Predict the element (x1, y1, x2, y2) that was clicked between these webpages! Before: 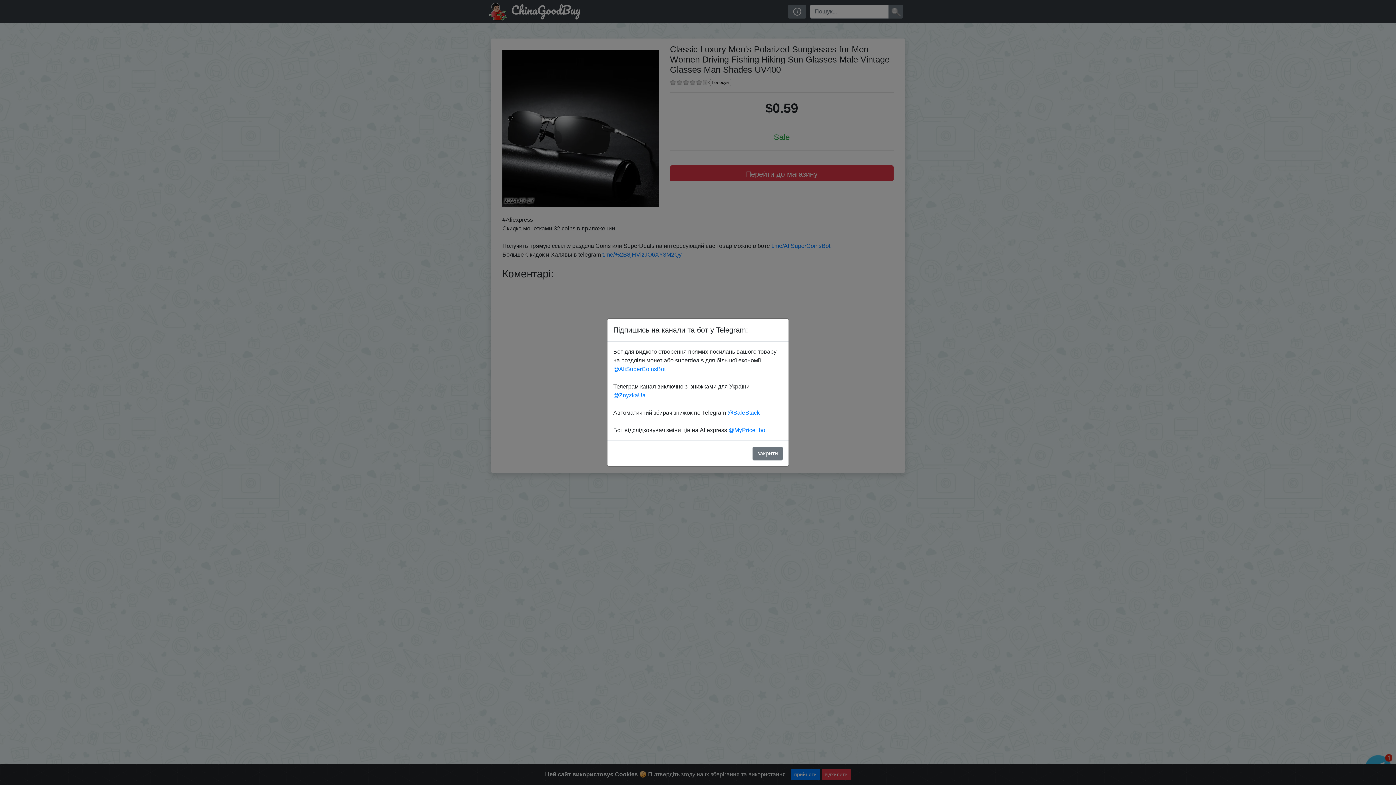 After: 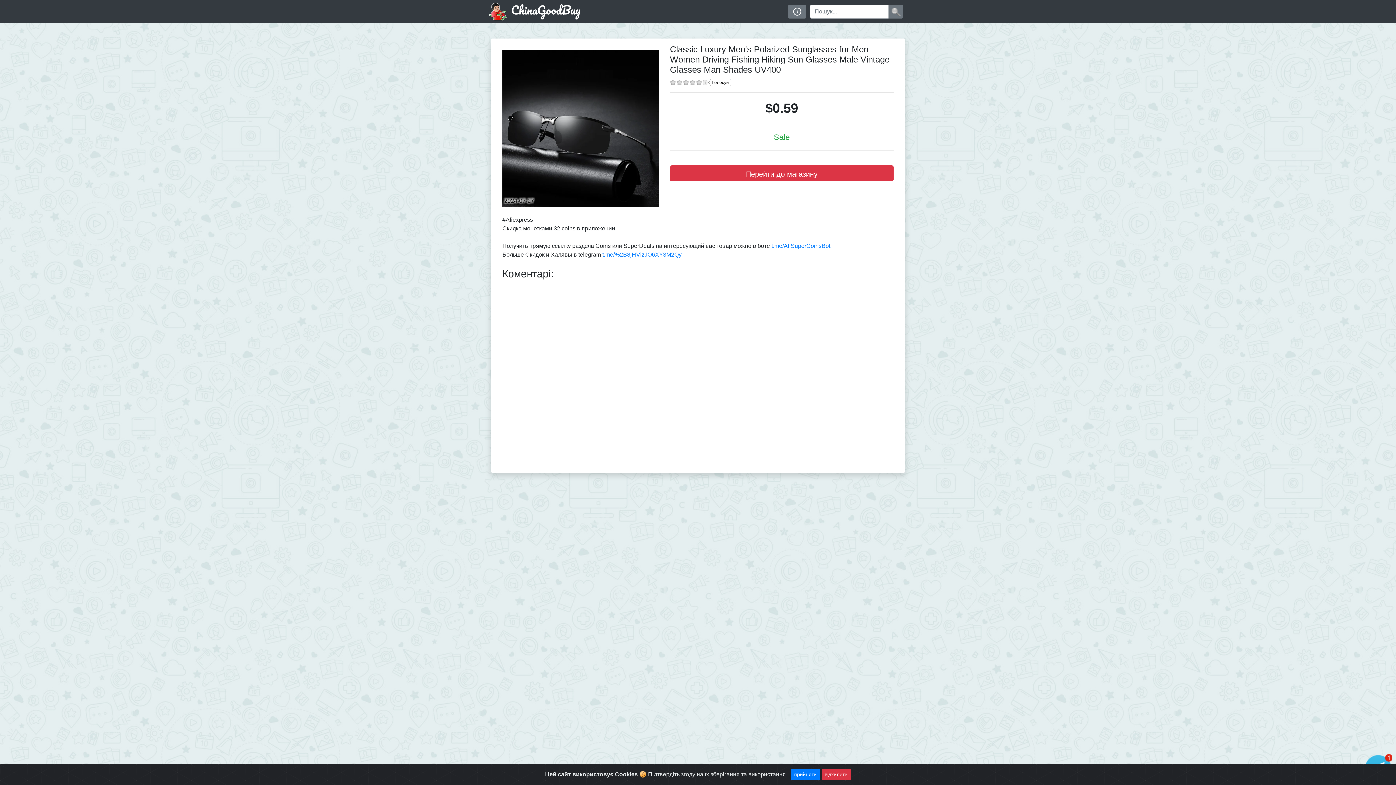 Action: bbox: (752, 446, 782, 460) label: закрити